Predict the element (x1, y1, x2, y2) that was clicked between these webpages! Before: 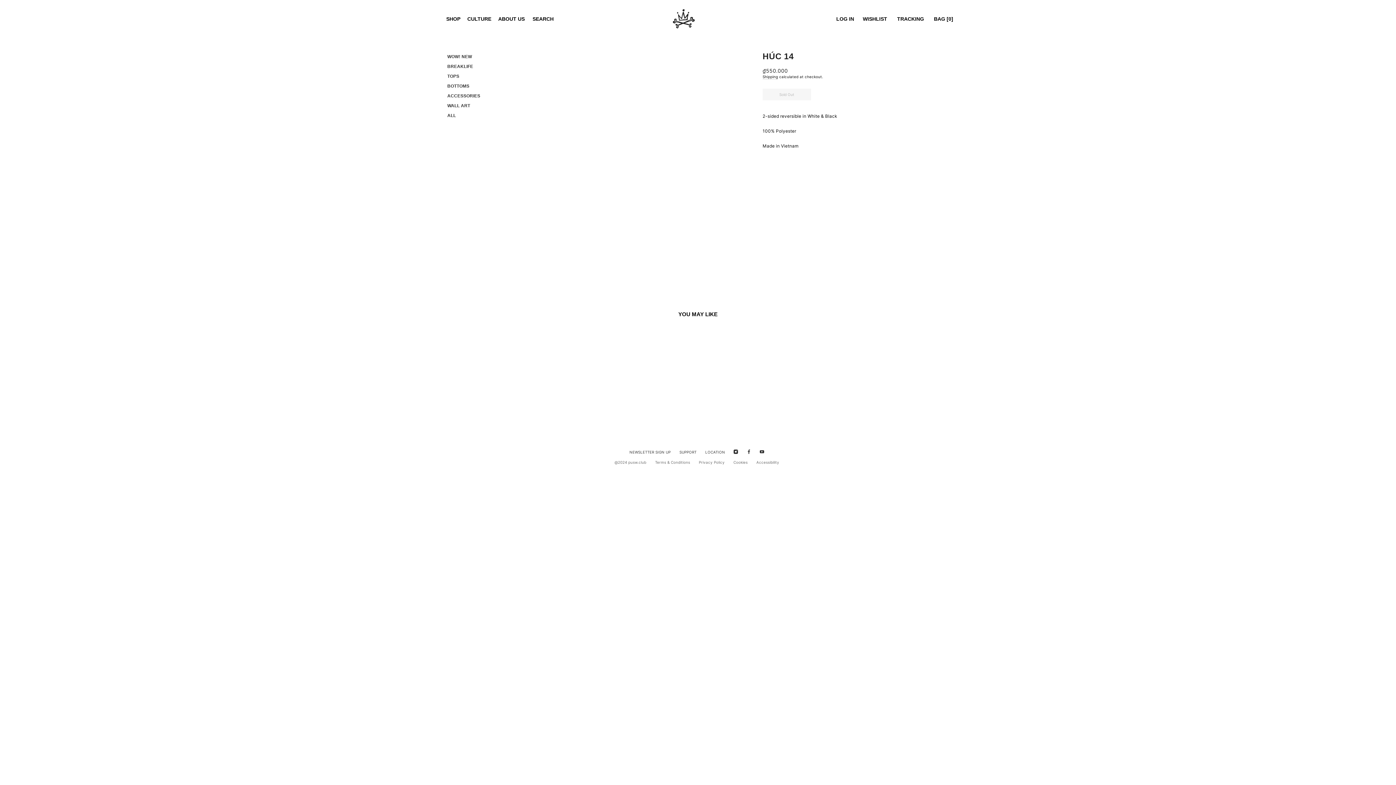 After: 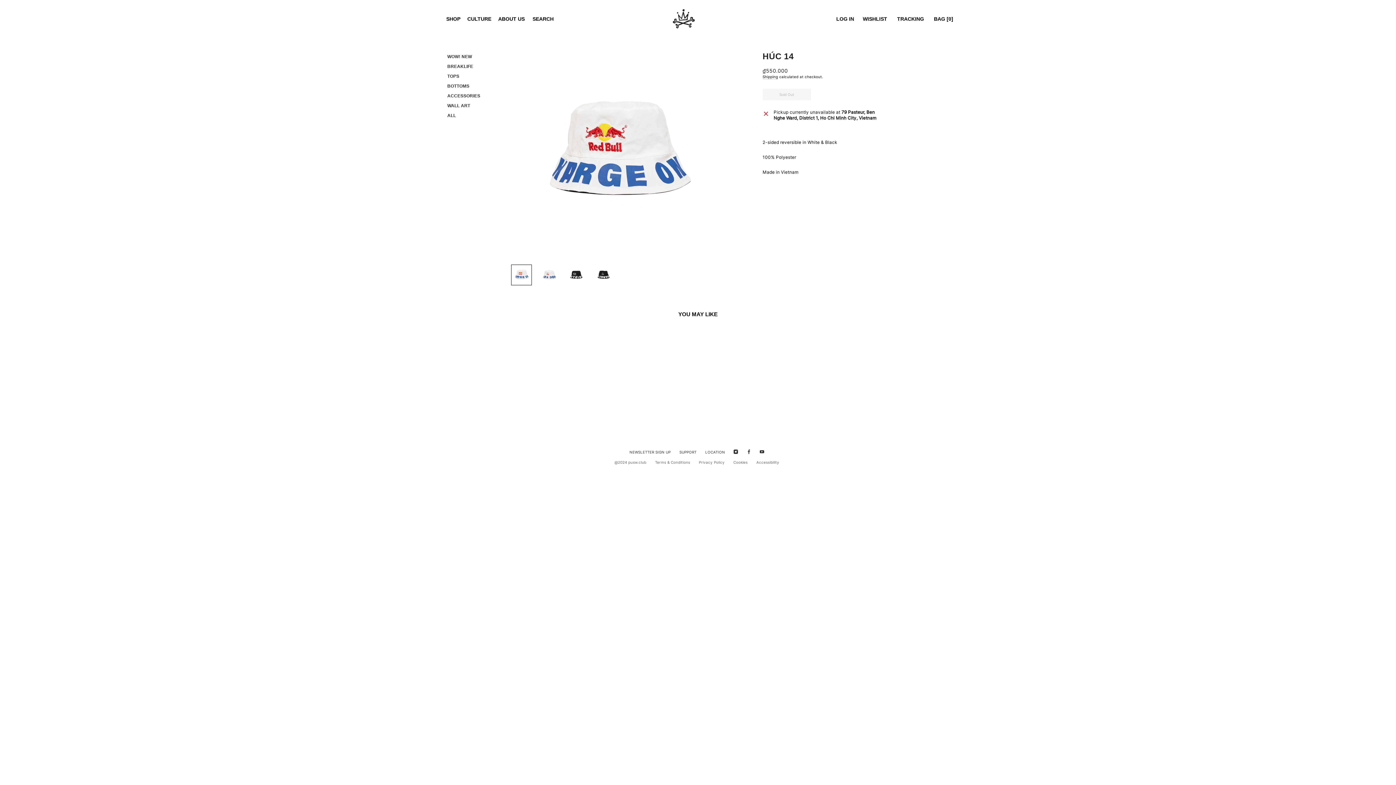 Action: label: INSTAGRAM bbox: (733, 449, 738, 454)